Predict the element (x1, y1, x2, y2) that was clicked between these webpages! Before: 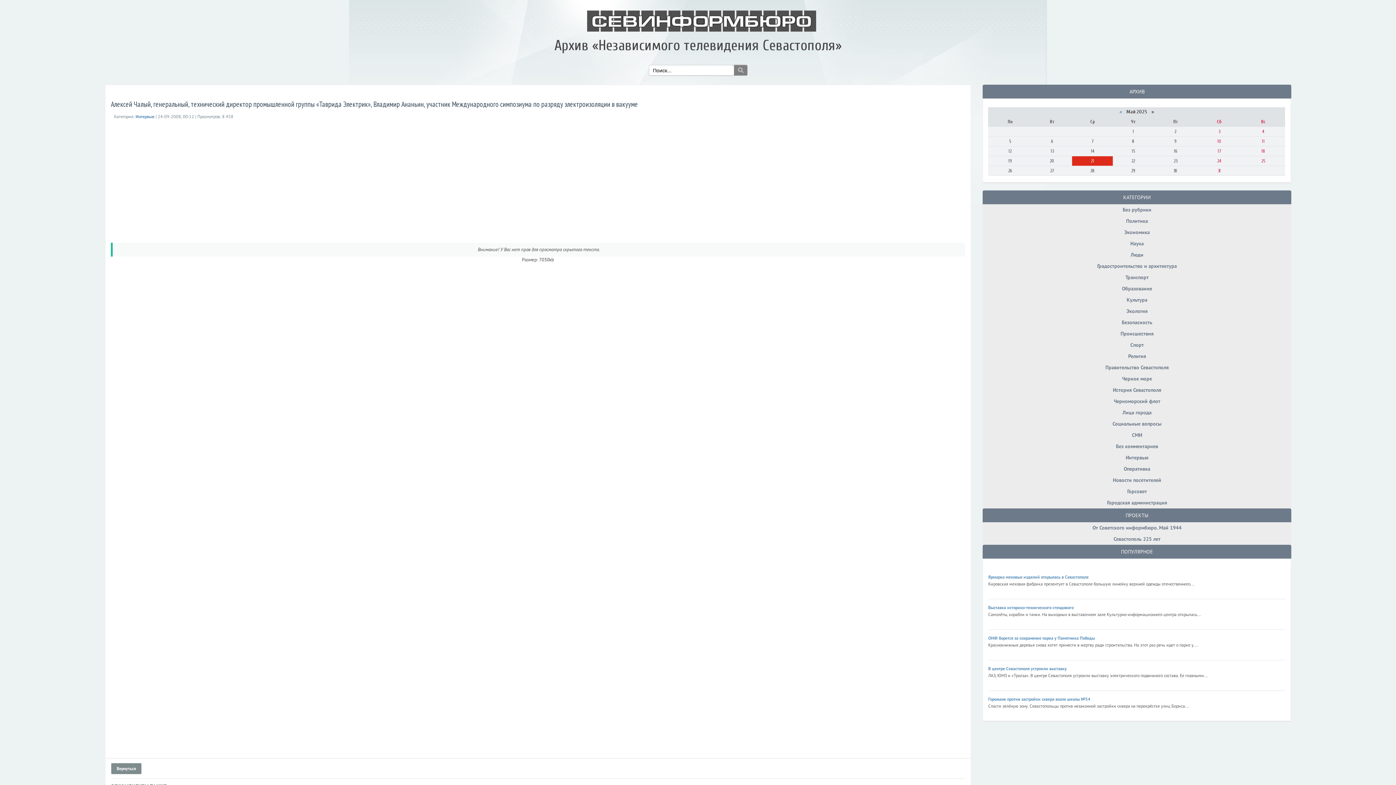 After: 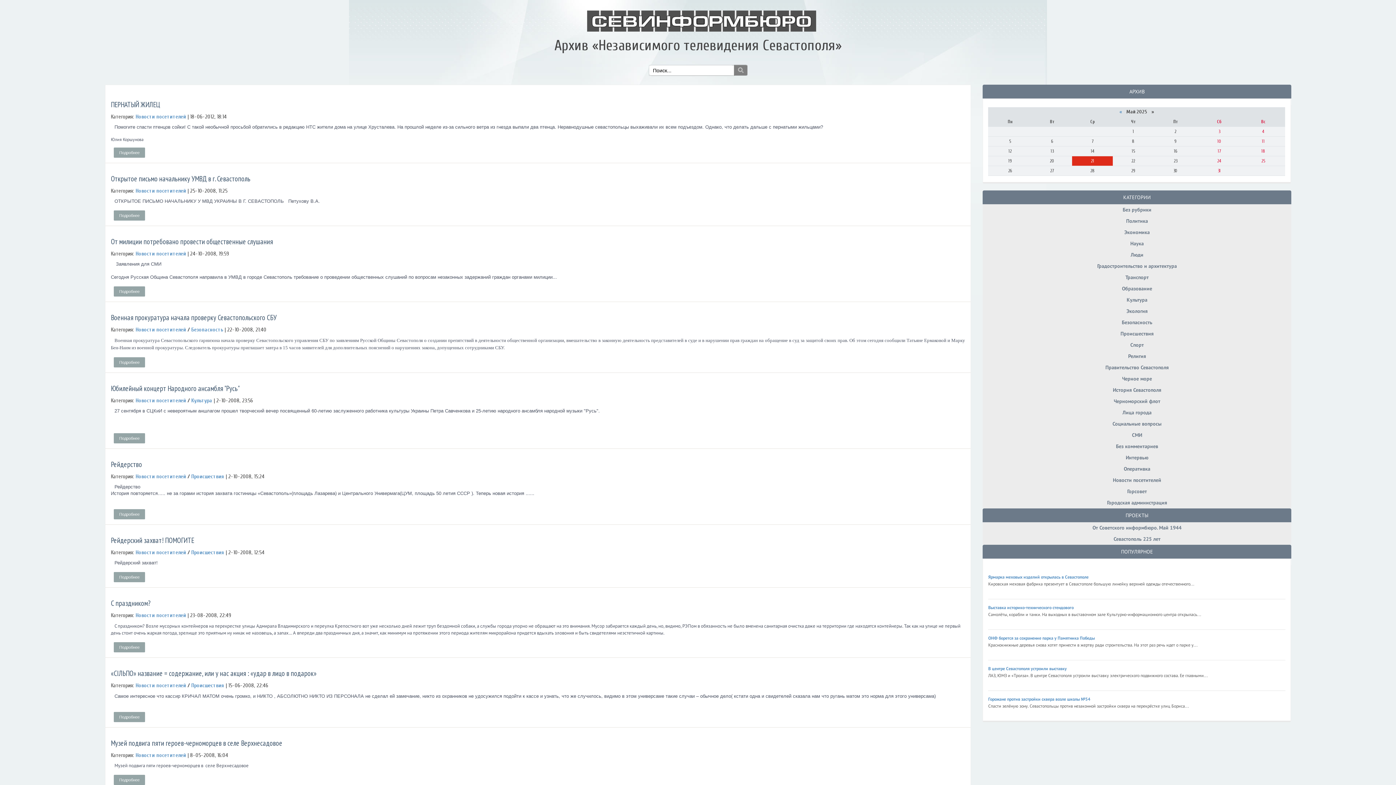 Action: label: Новости посетителей bbox: (983, 474, 1291, 486)